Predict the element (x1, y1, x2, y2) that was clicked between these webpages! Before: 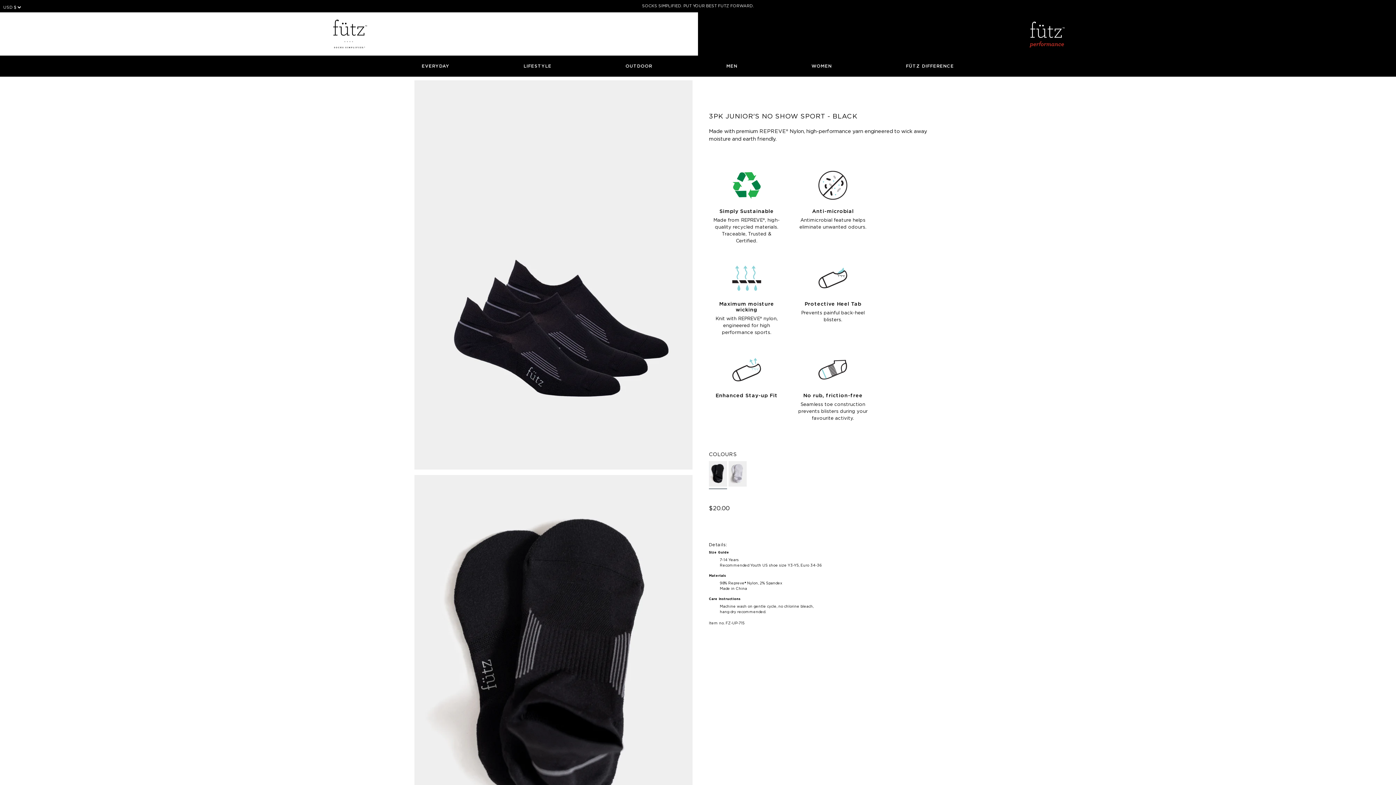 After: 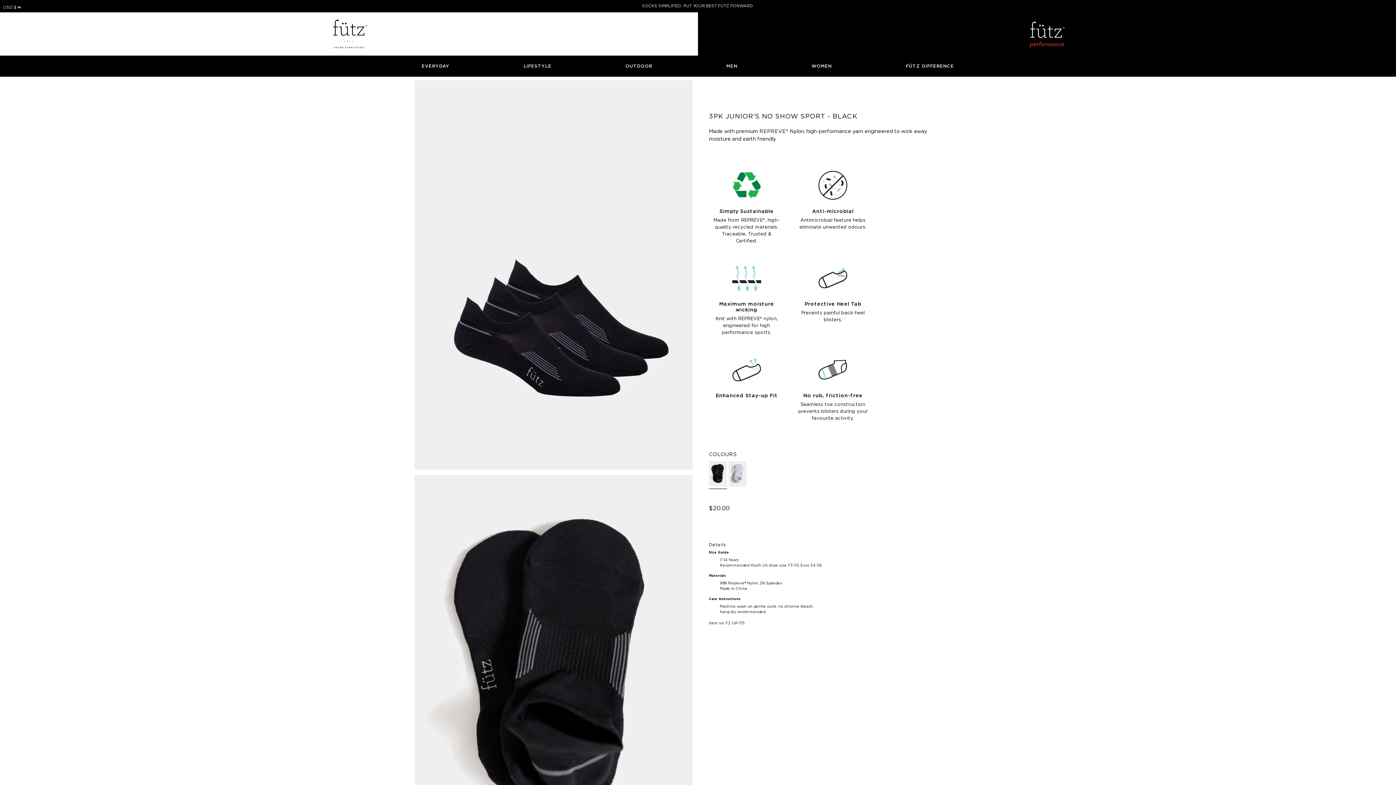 Action: bbox: (711, 182, 782, 244) label: Simply Sustainable

Made from REPREVE®, high-quality recycled materials. Traceable, Trusted & Certified.